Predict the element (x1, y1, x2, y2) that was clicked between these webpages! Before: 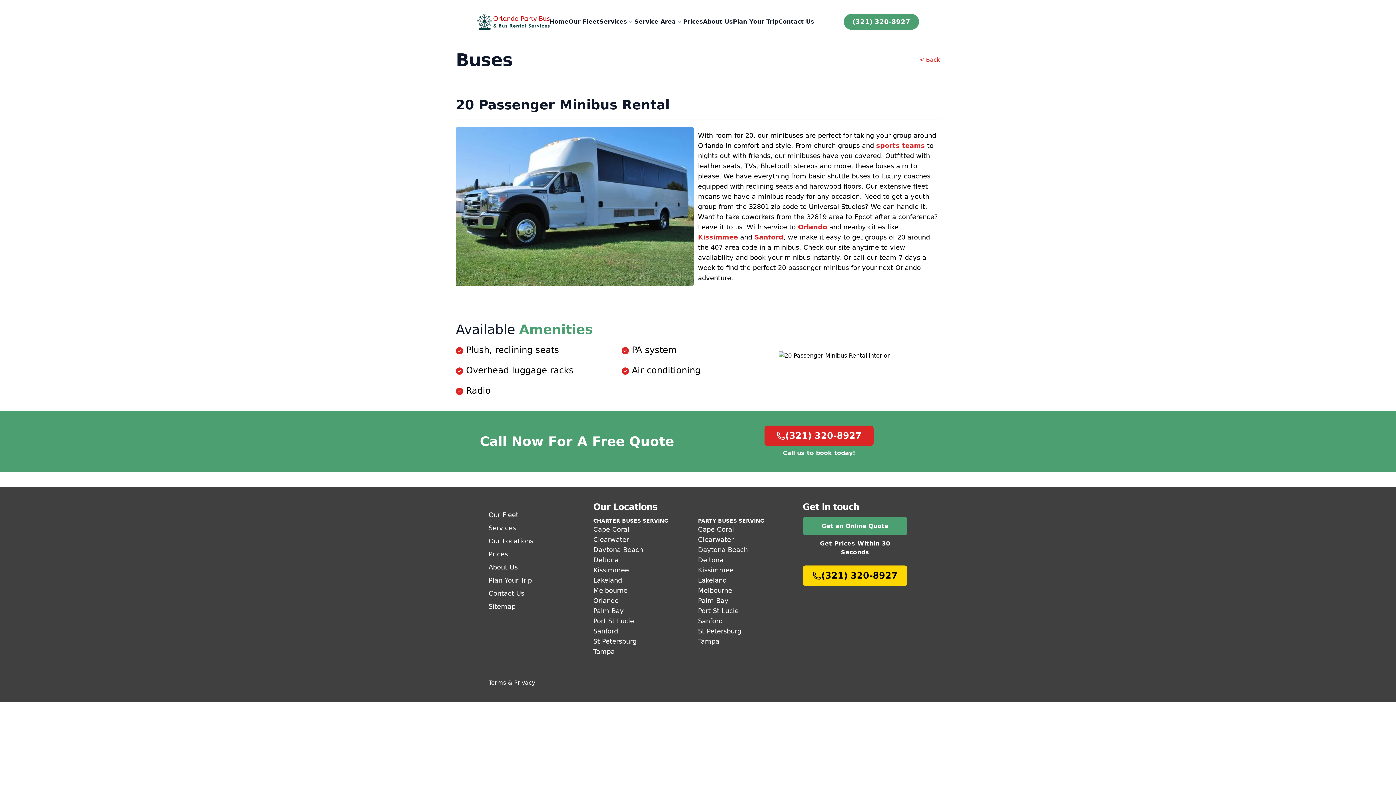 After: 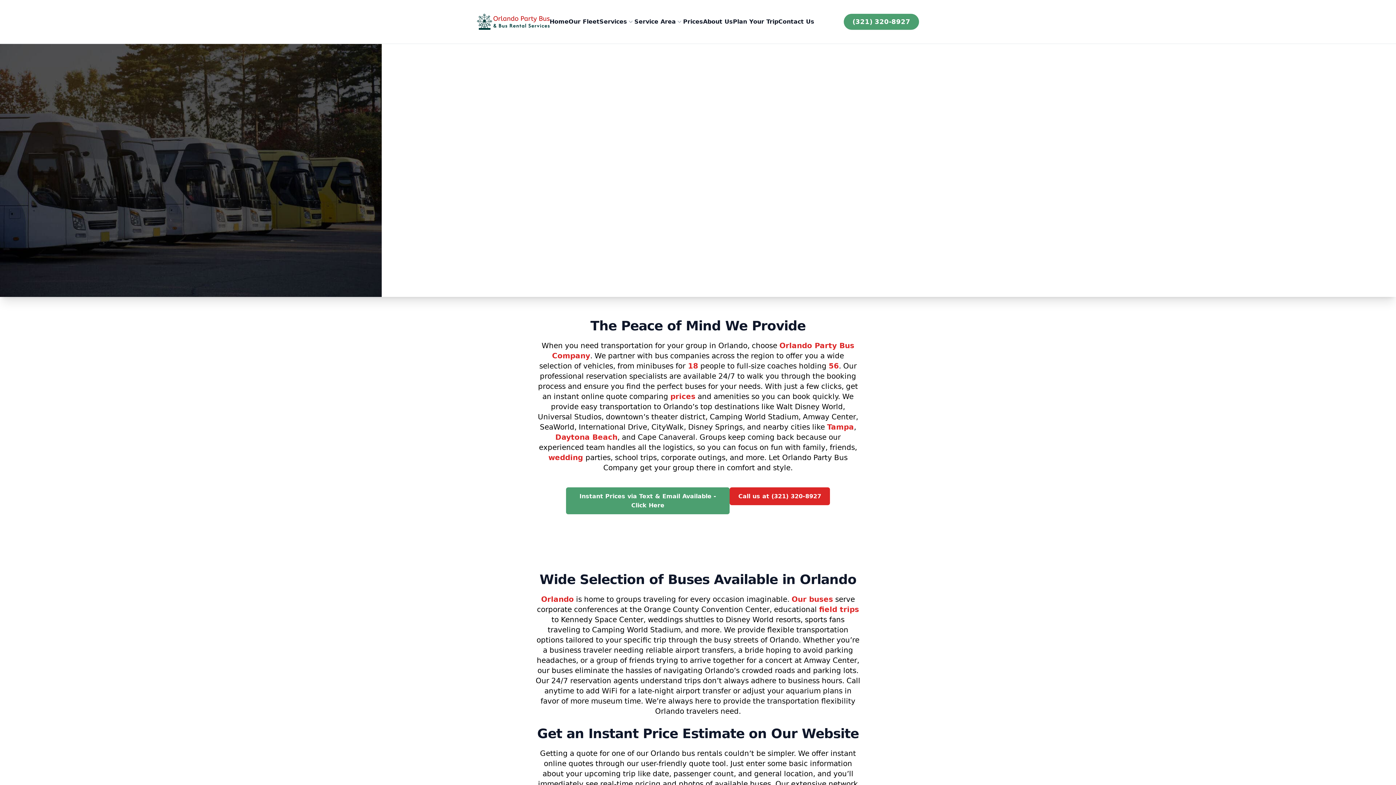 Action: bbox: (703, 17, 733, 26) label: About Us